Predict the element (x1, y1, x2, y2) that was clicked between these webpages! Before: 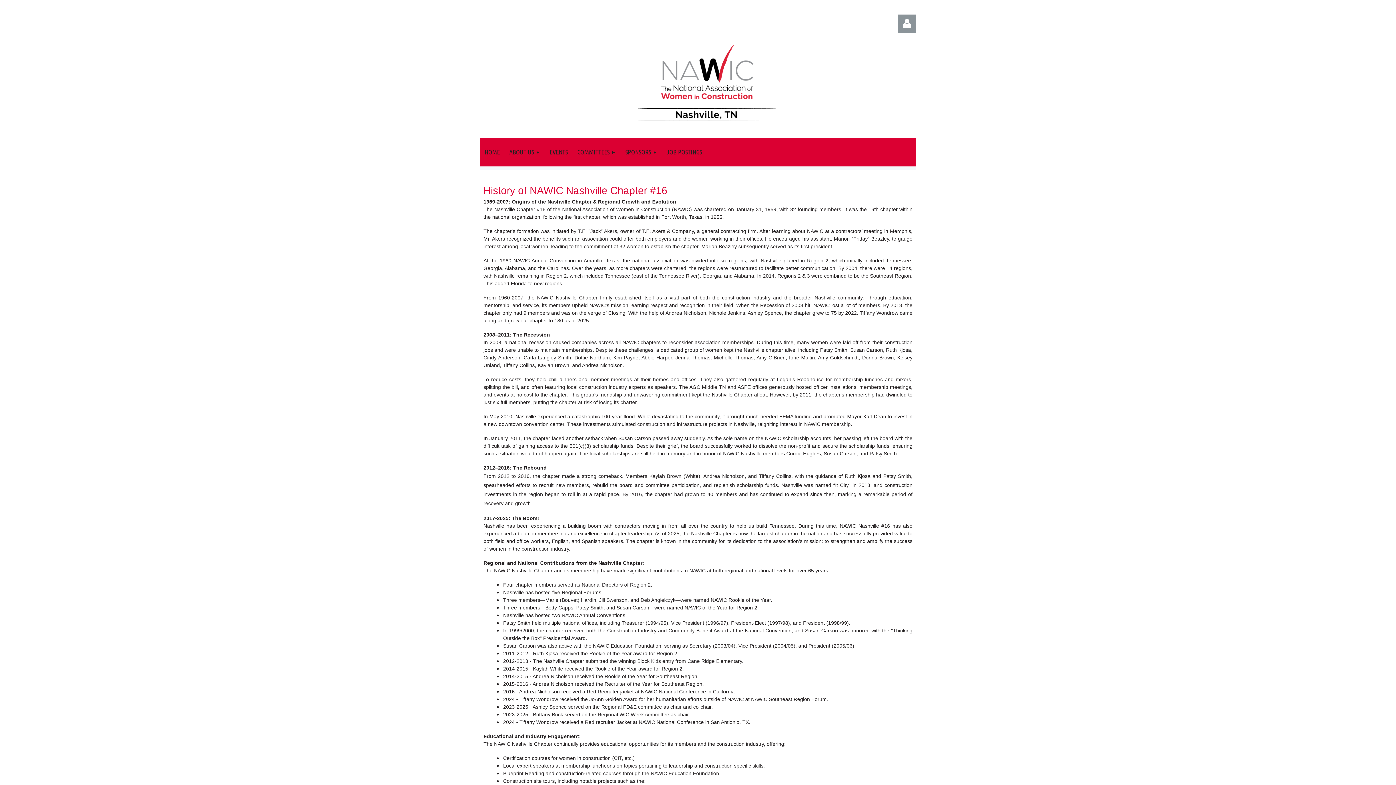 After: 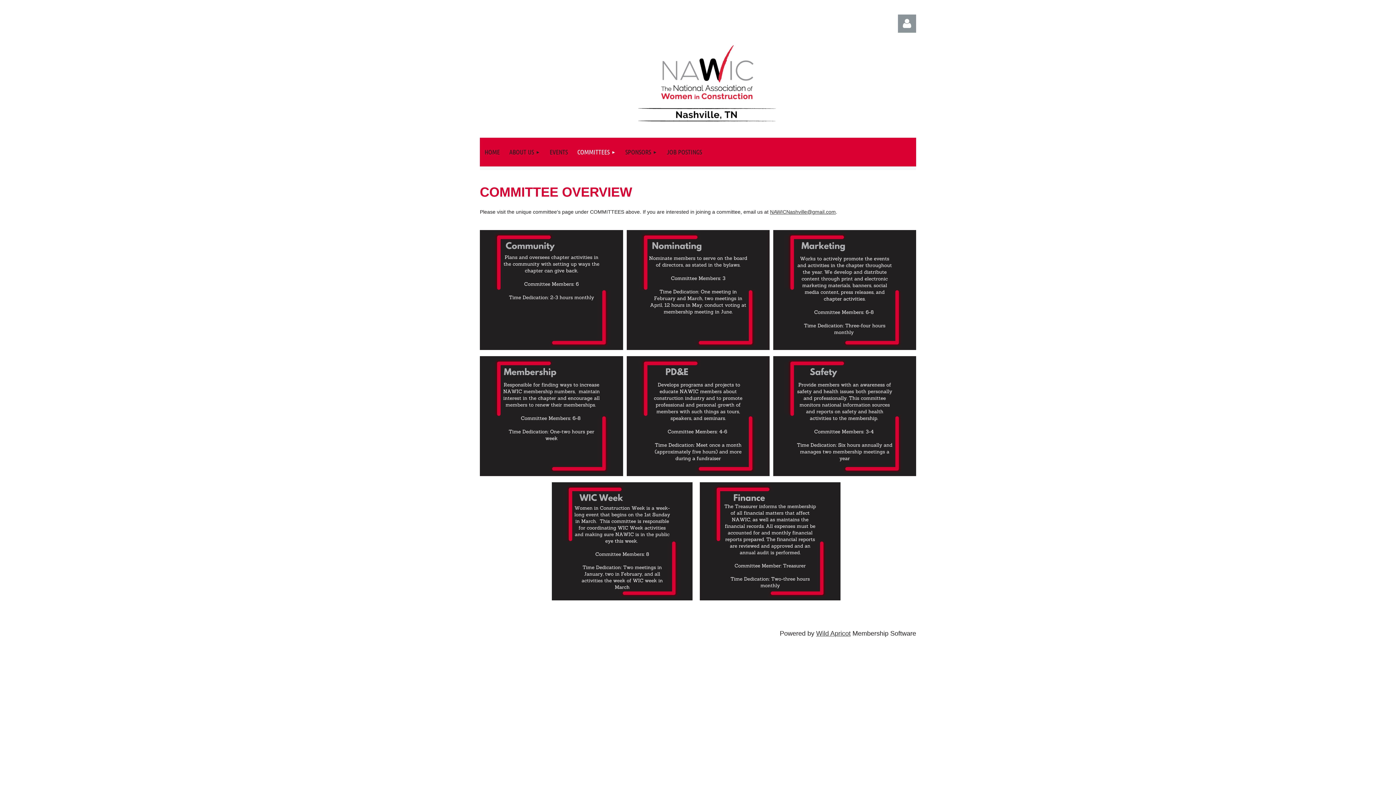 Action: label: COMMITTEES bbox: (572, 137, 620, 166)